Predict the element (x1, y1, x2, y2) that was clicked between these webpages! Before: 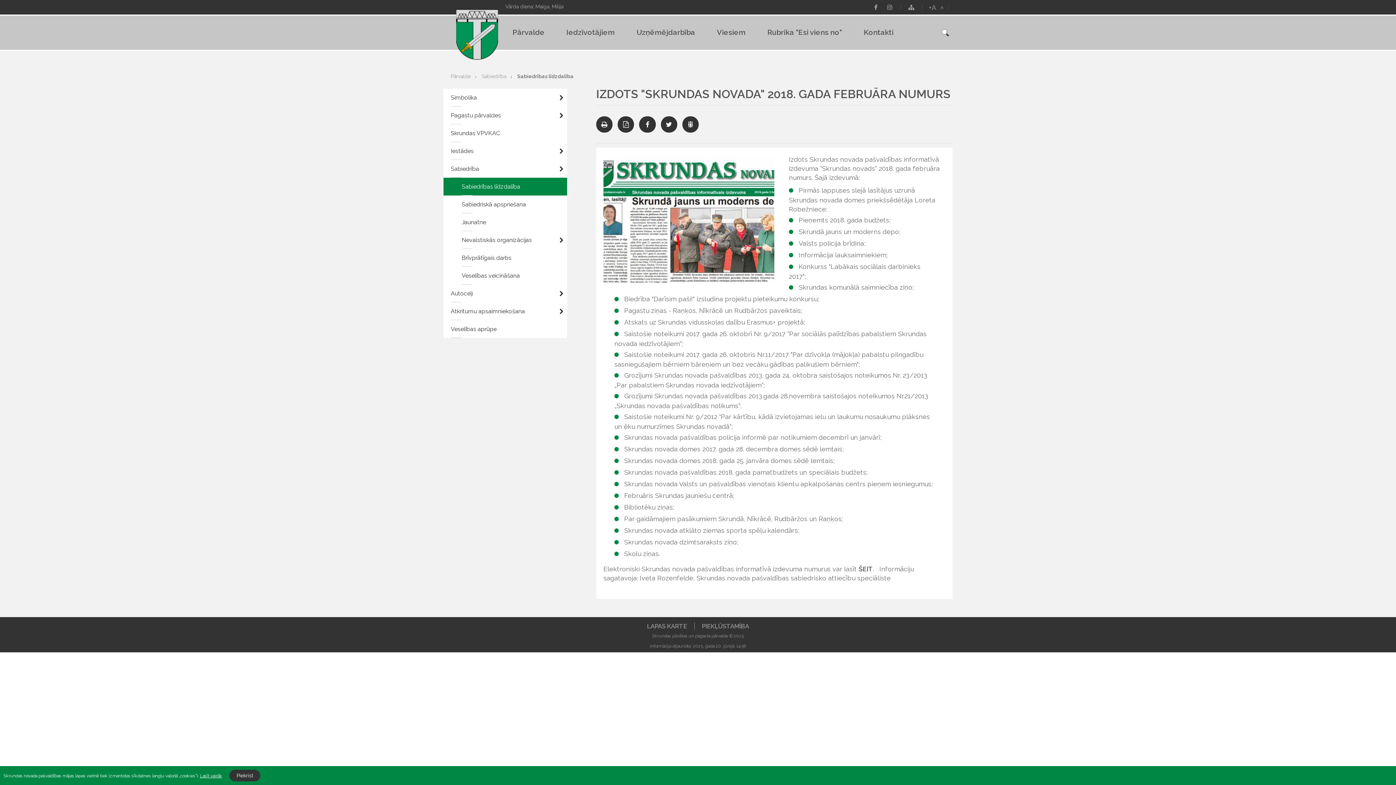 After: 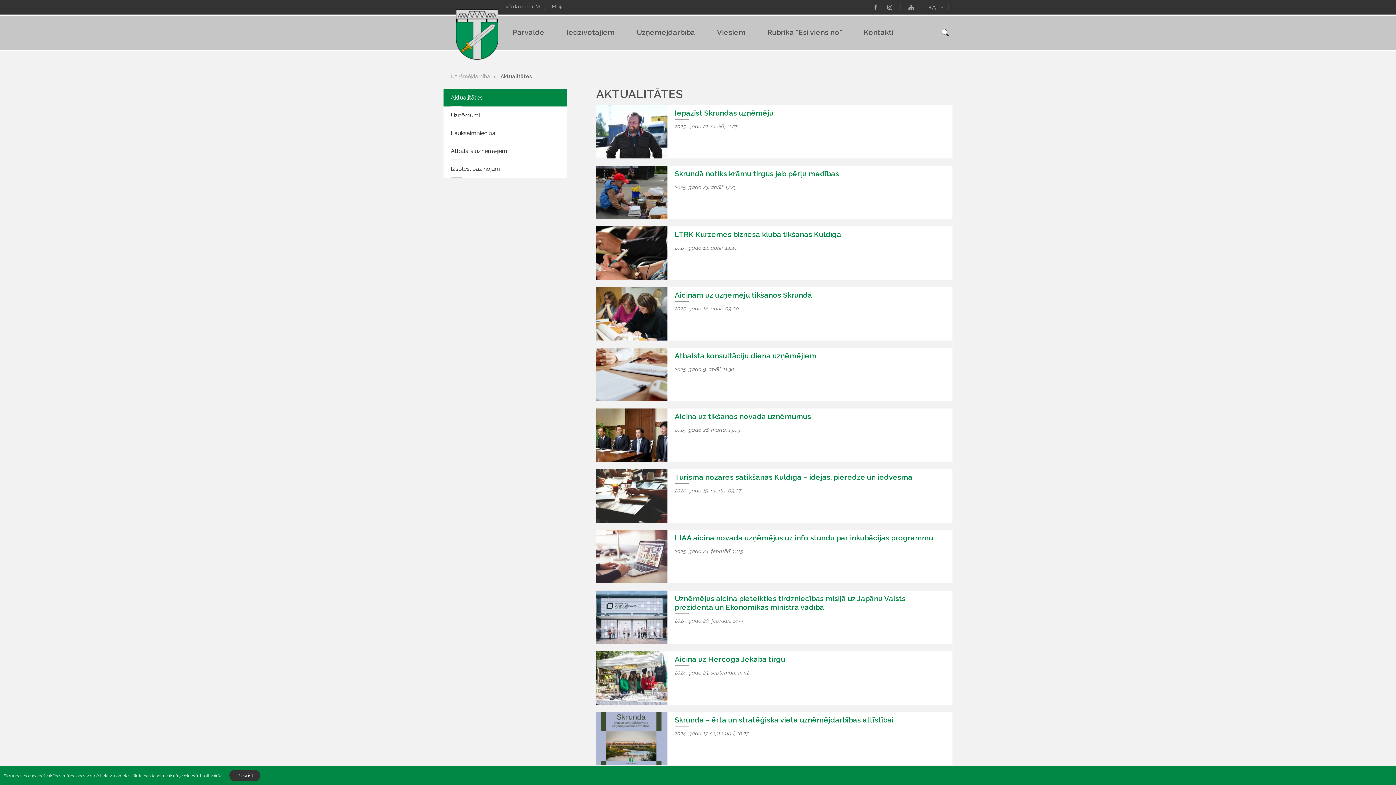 Action: bbox: (625, 18, 706, 46) label: Uzņēmējdarbība